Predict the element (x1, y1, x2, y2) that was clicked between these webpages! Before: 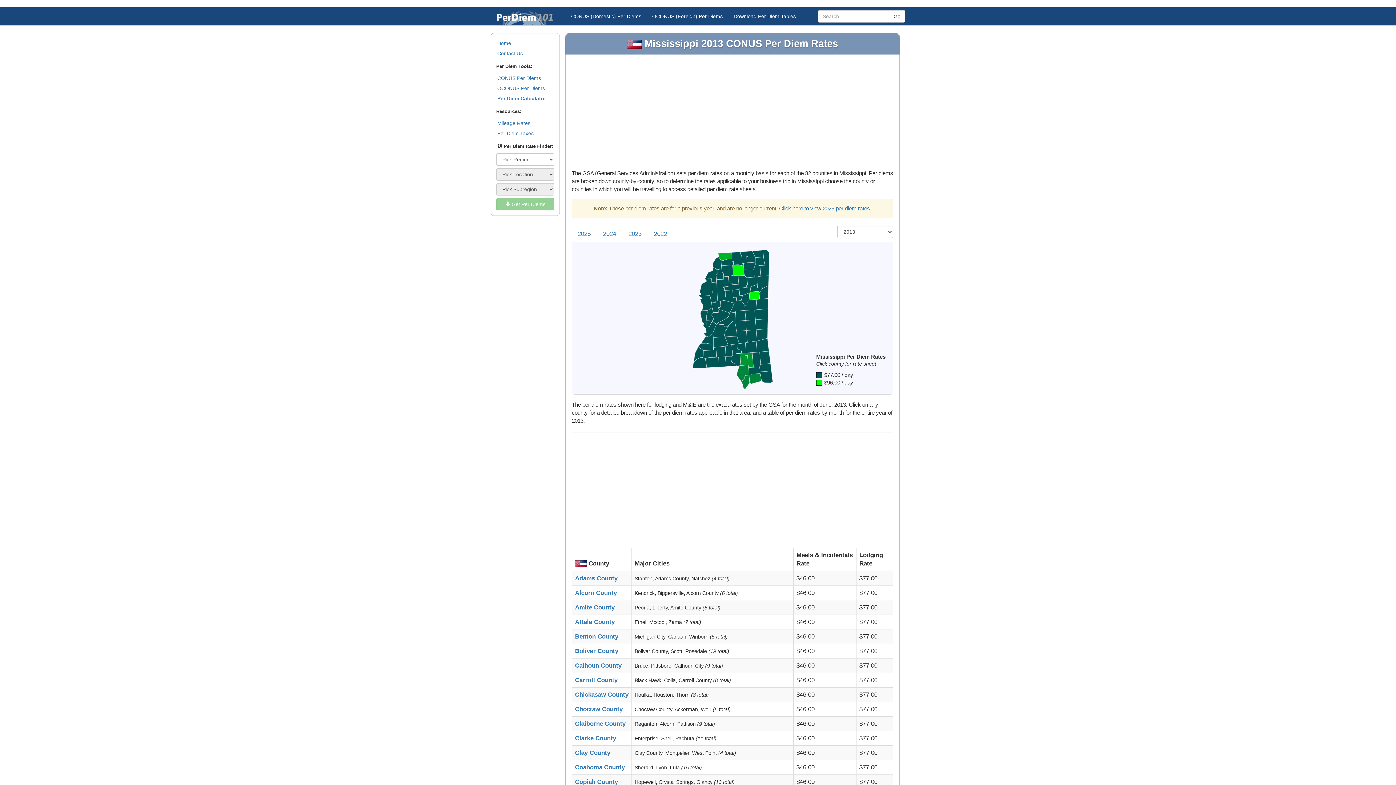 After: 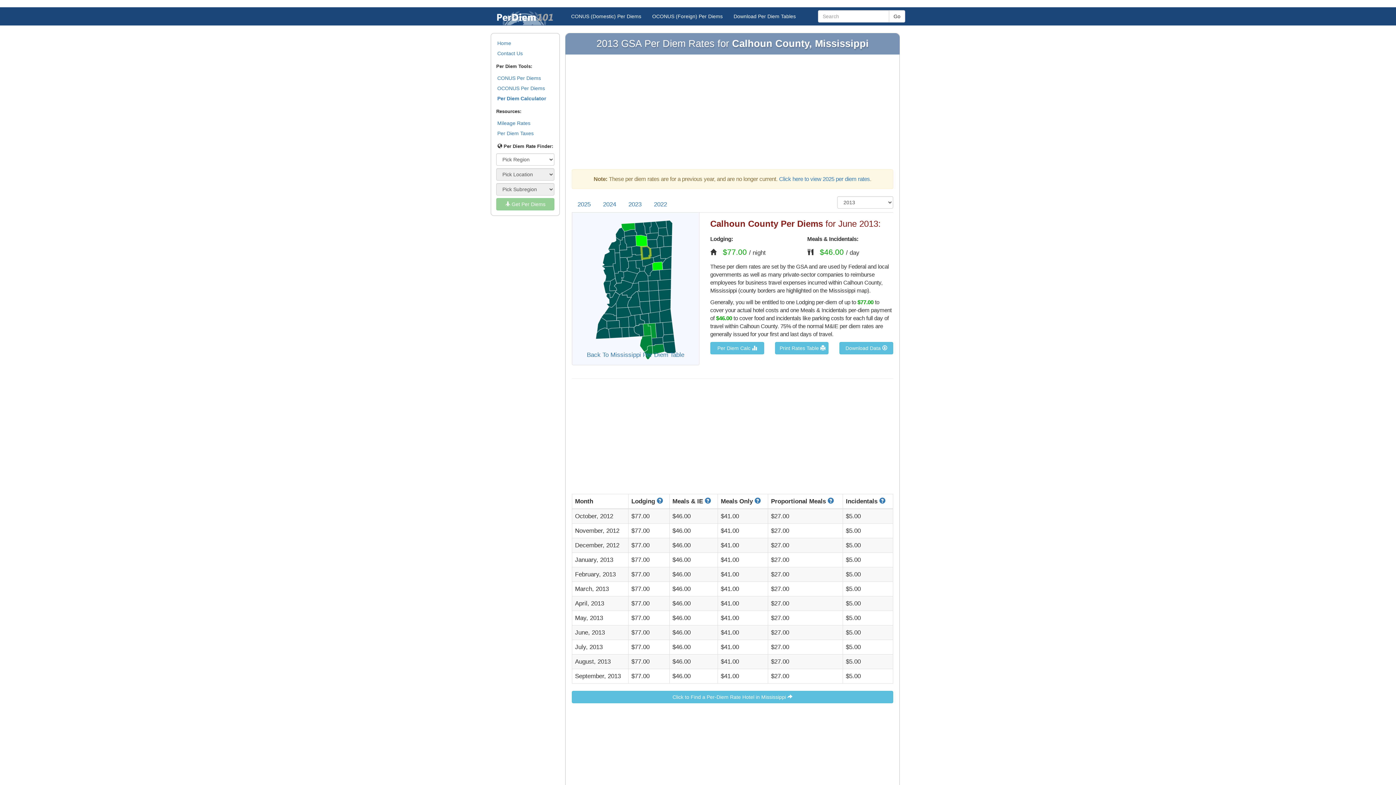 Action: label: Calhoun County bbox: (575, 662, 621, 669)